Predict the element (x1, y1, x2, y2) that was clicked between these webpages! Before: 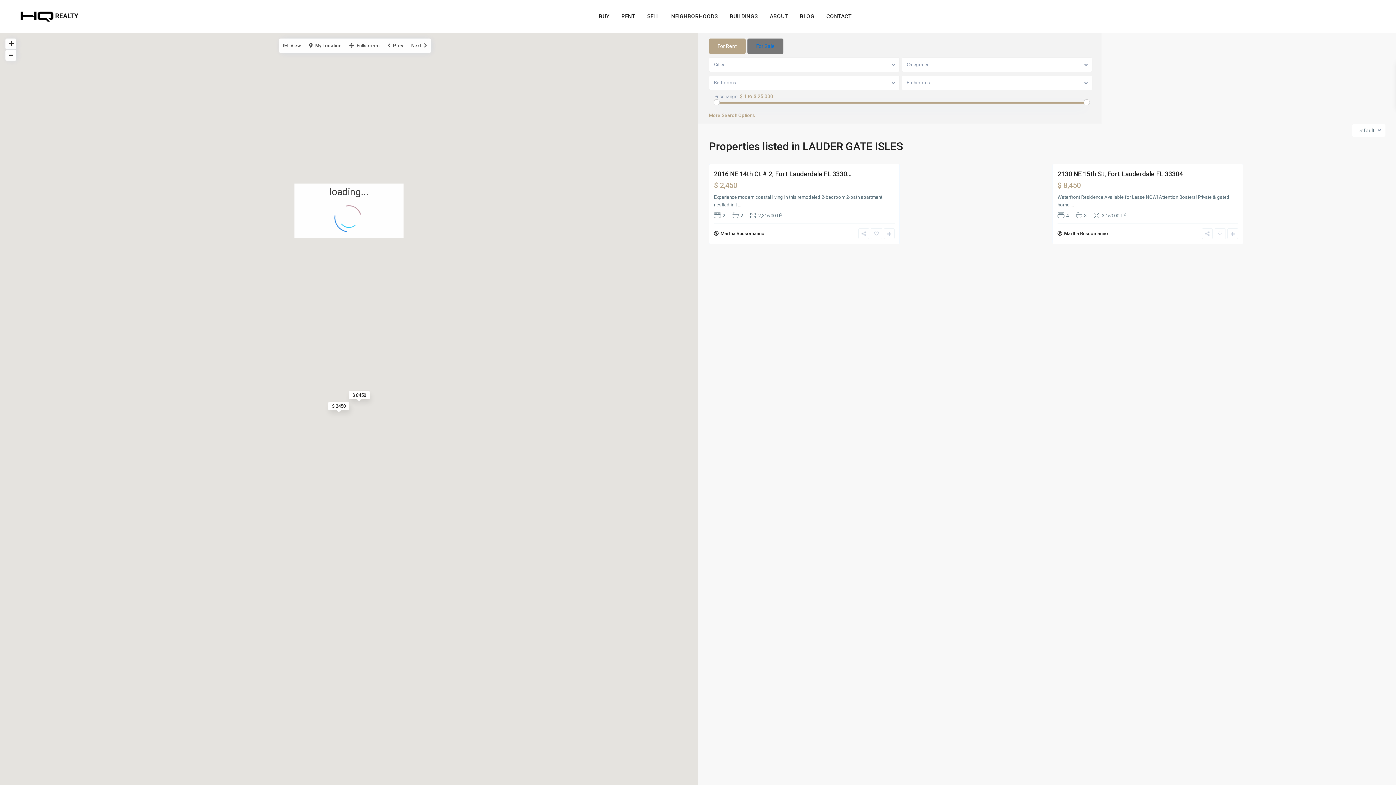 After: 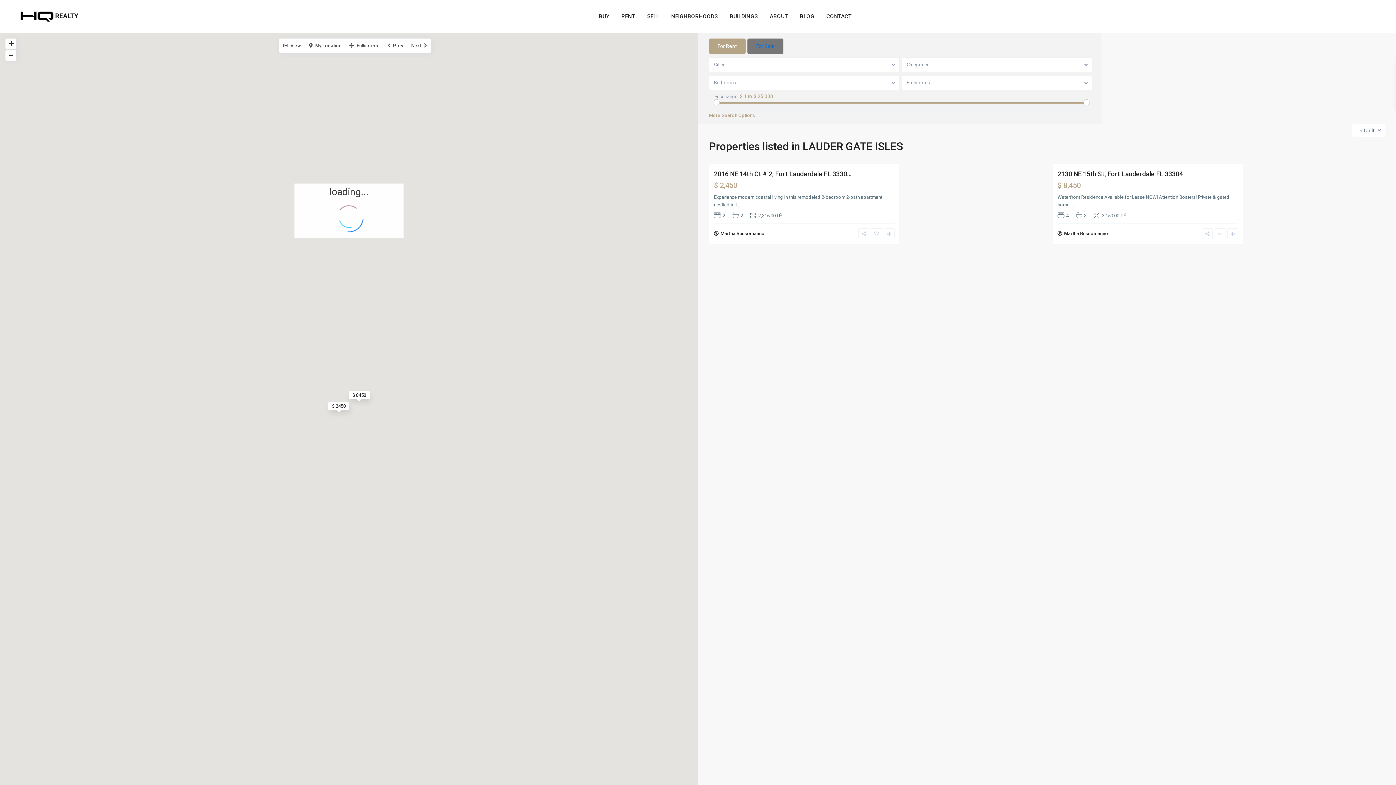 Action: bbox: (709, 38, 745, 53) label: For Rent